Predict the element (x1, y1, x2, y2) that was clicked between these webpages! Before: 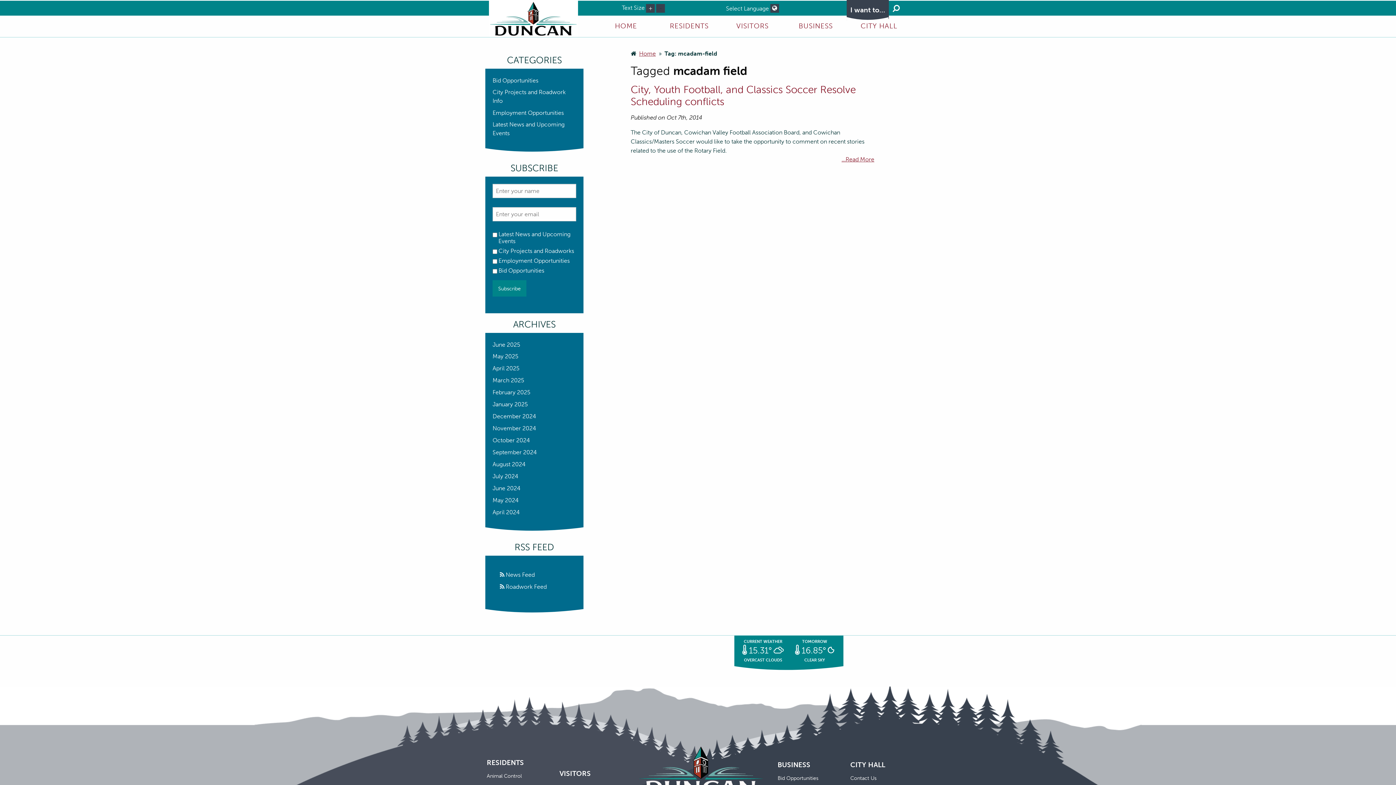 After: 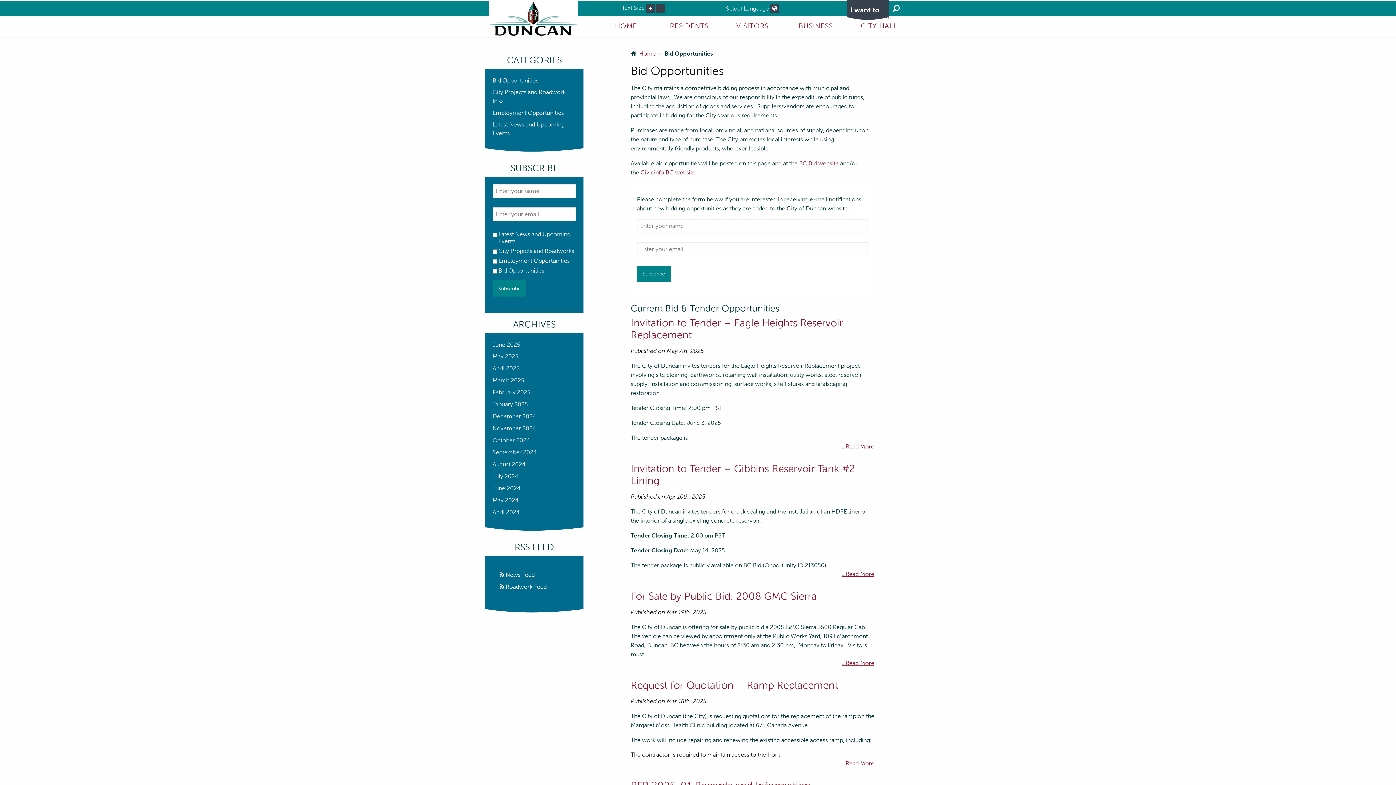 Action: label: Bid Opportunities bbox: (777, 775, 818, 781)